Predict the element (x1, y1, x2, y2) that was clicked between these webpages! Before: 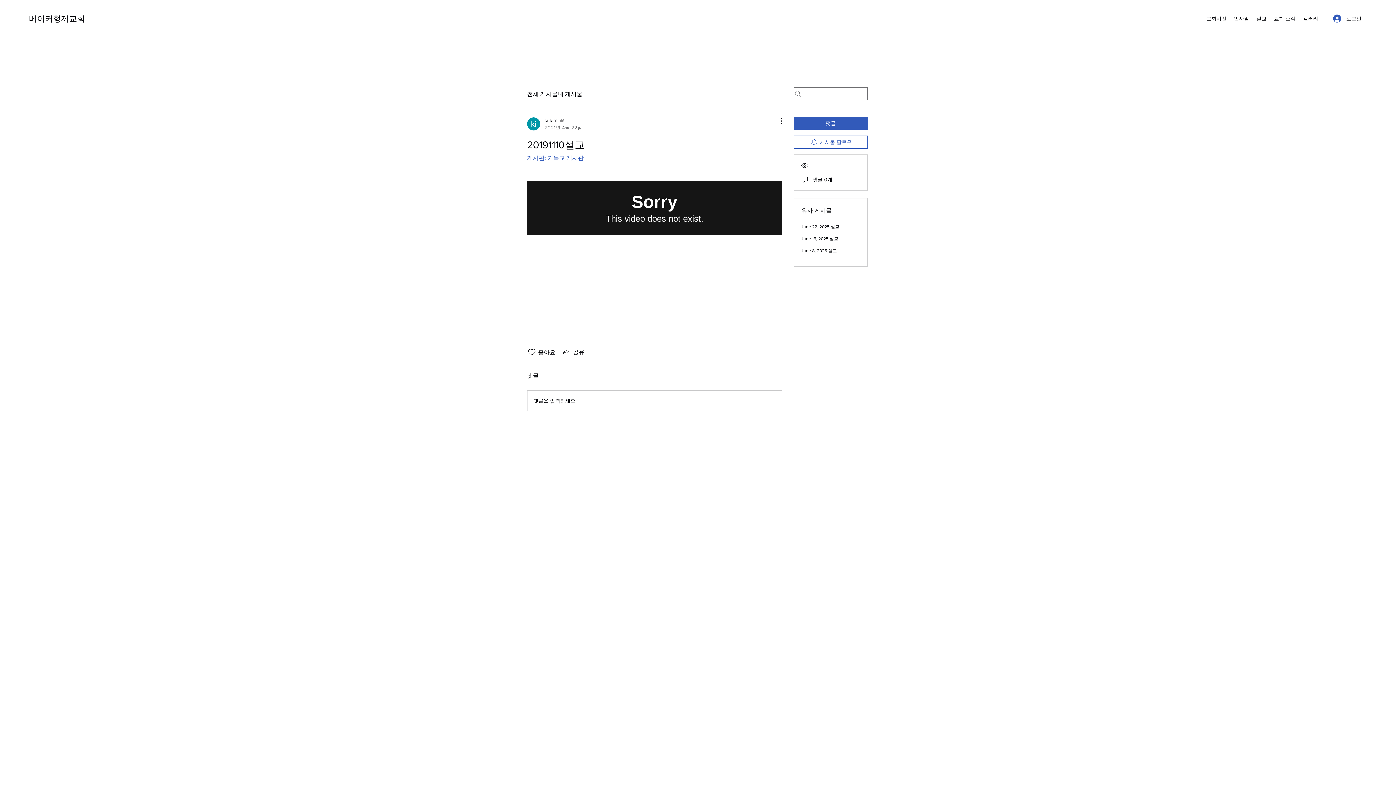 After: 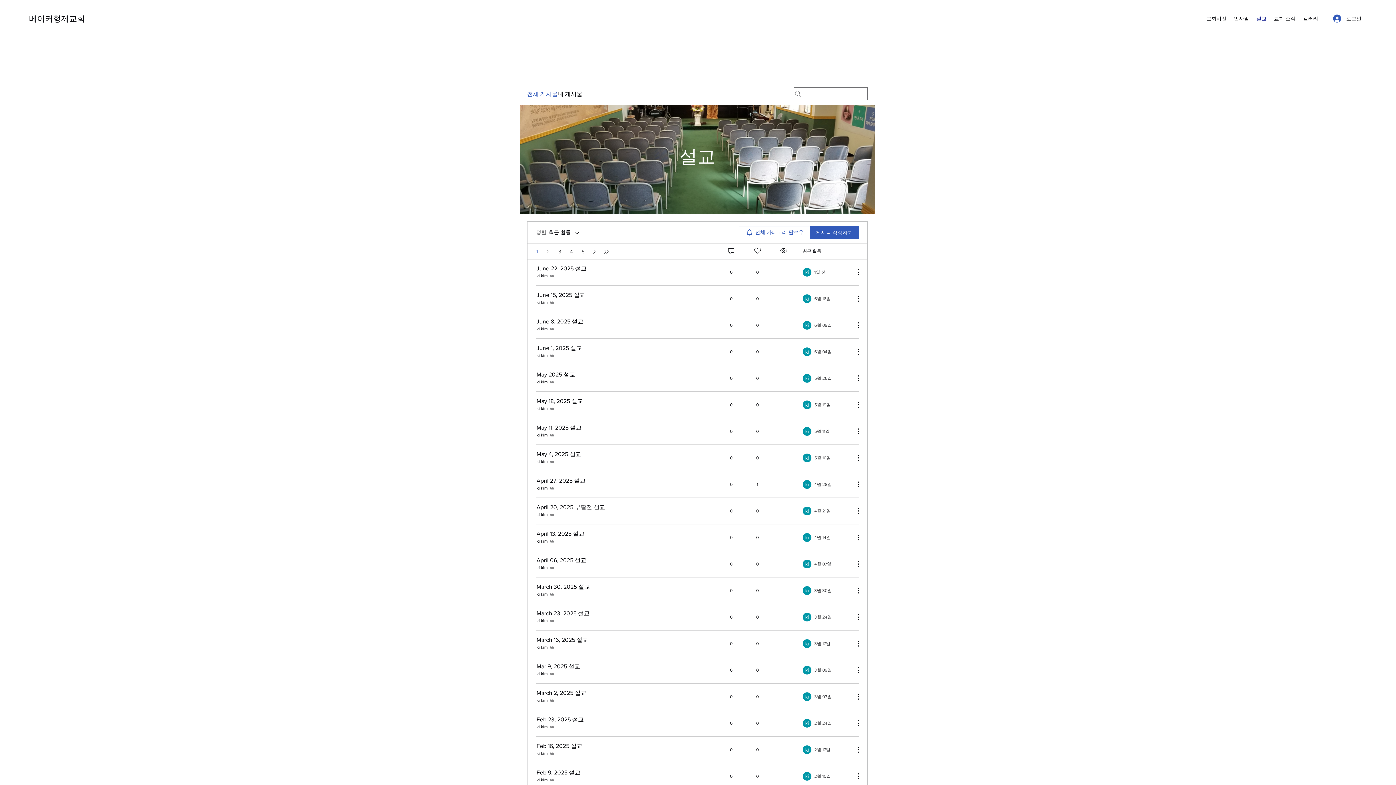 Action: bbox: (1253, 13, 1270, 24) label: 설교